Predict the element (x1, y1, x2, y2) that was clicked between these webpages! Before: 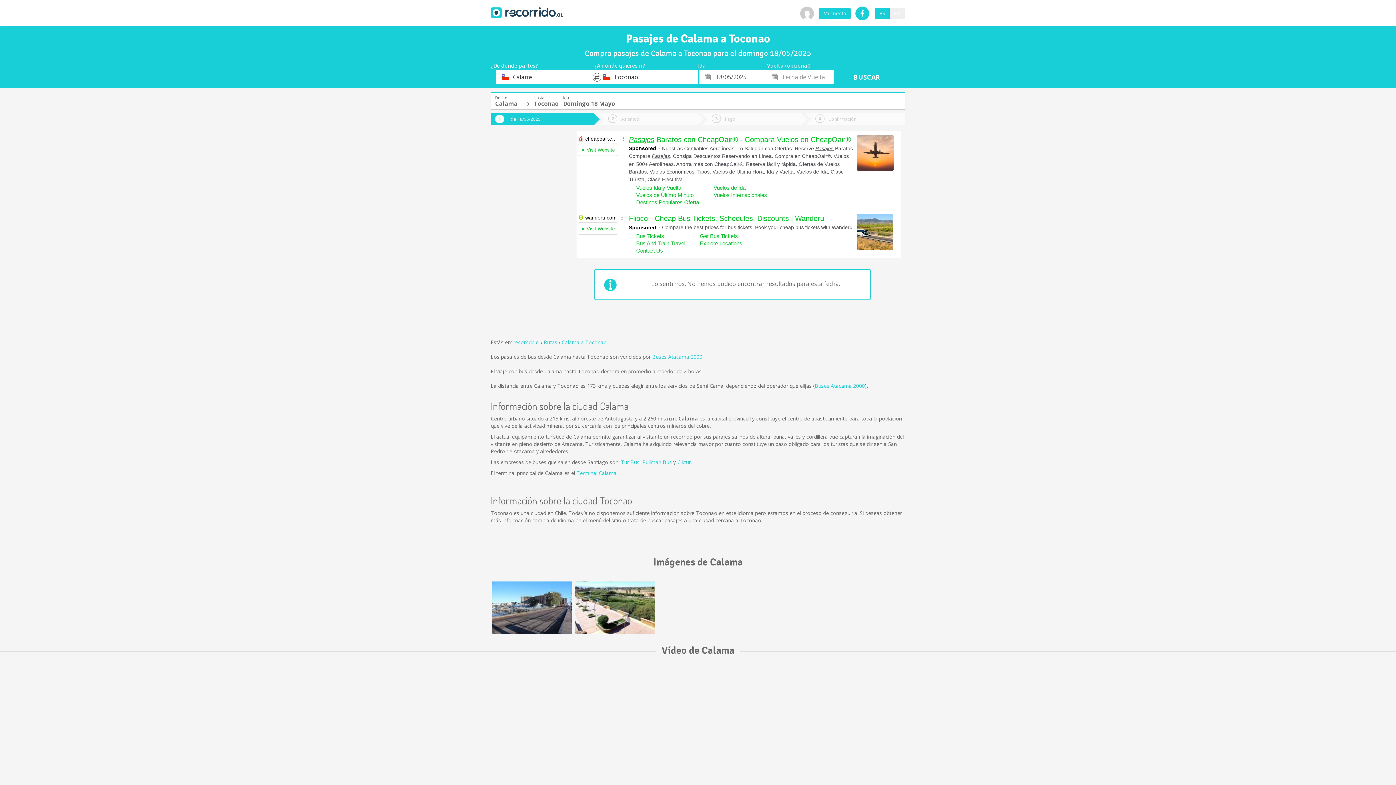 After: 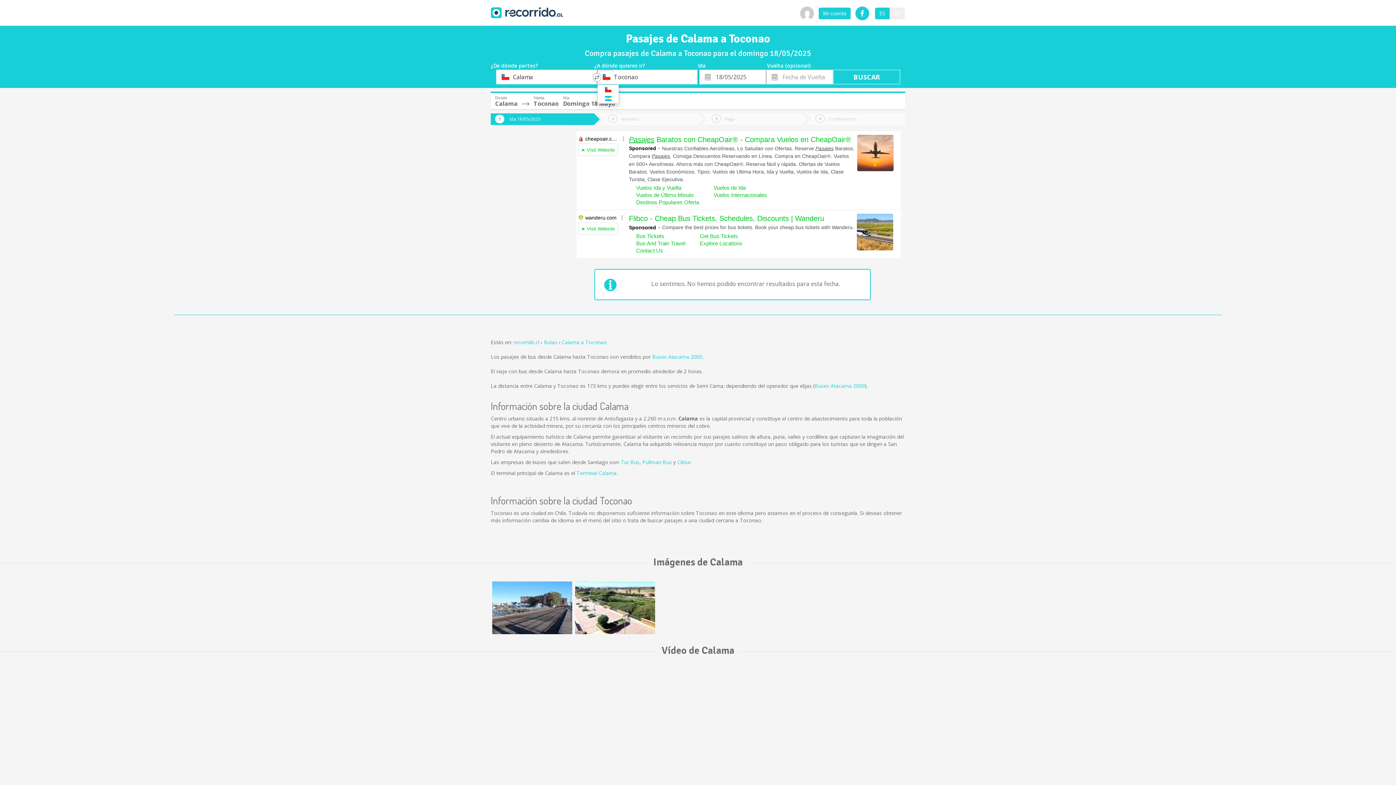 Action: bbox: (597, 69, 613, 83)